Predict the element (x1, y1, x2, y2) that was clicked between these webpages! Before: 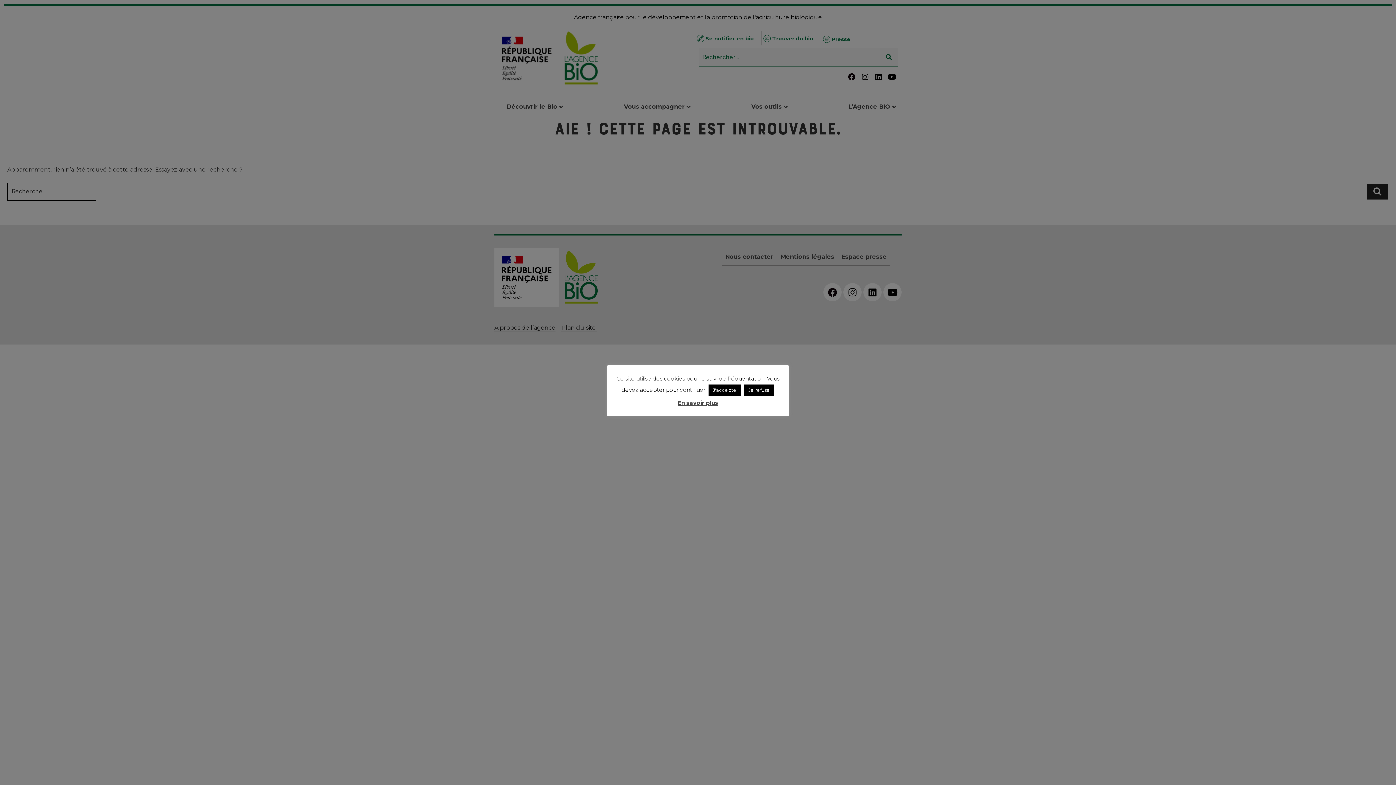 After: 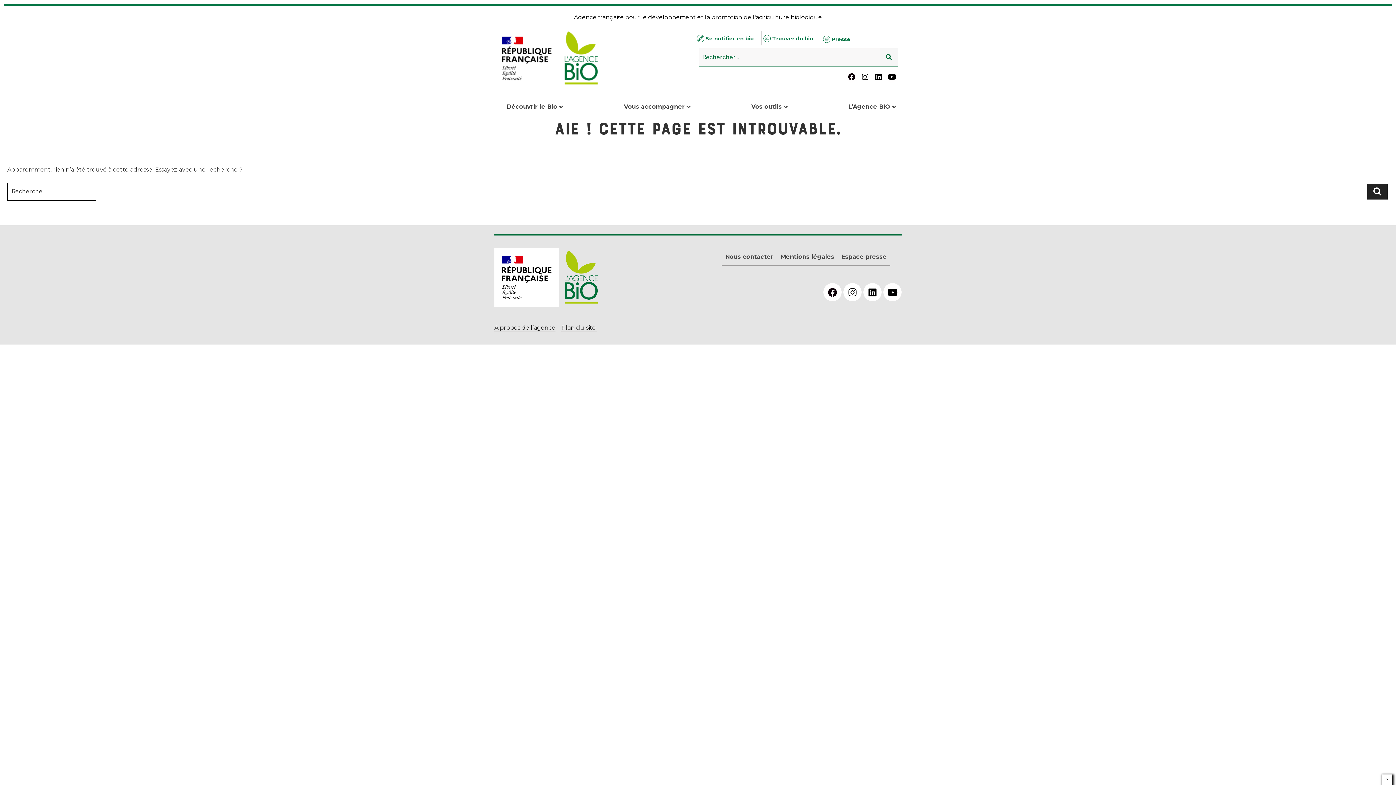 Action: label: Je refuse bbox: (744, 384, 774, 395)